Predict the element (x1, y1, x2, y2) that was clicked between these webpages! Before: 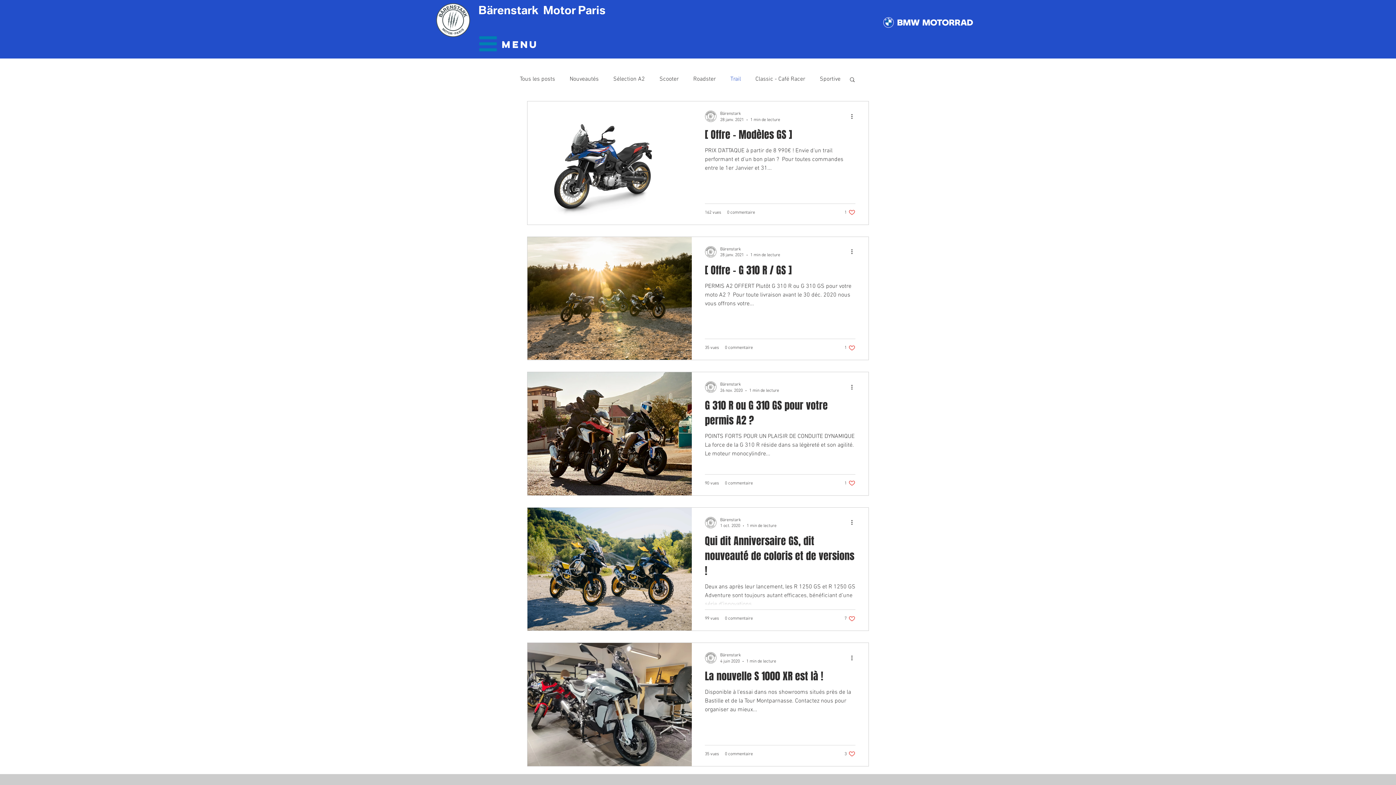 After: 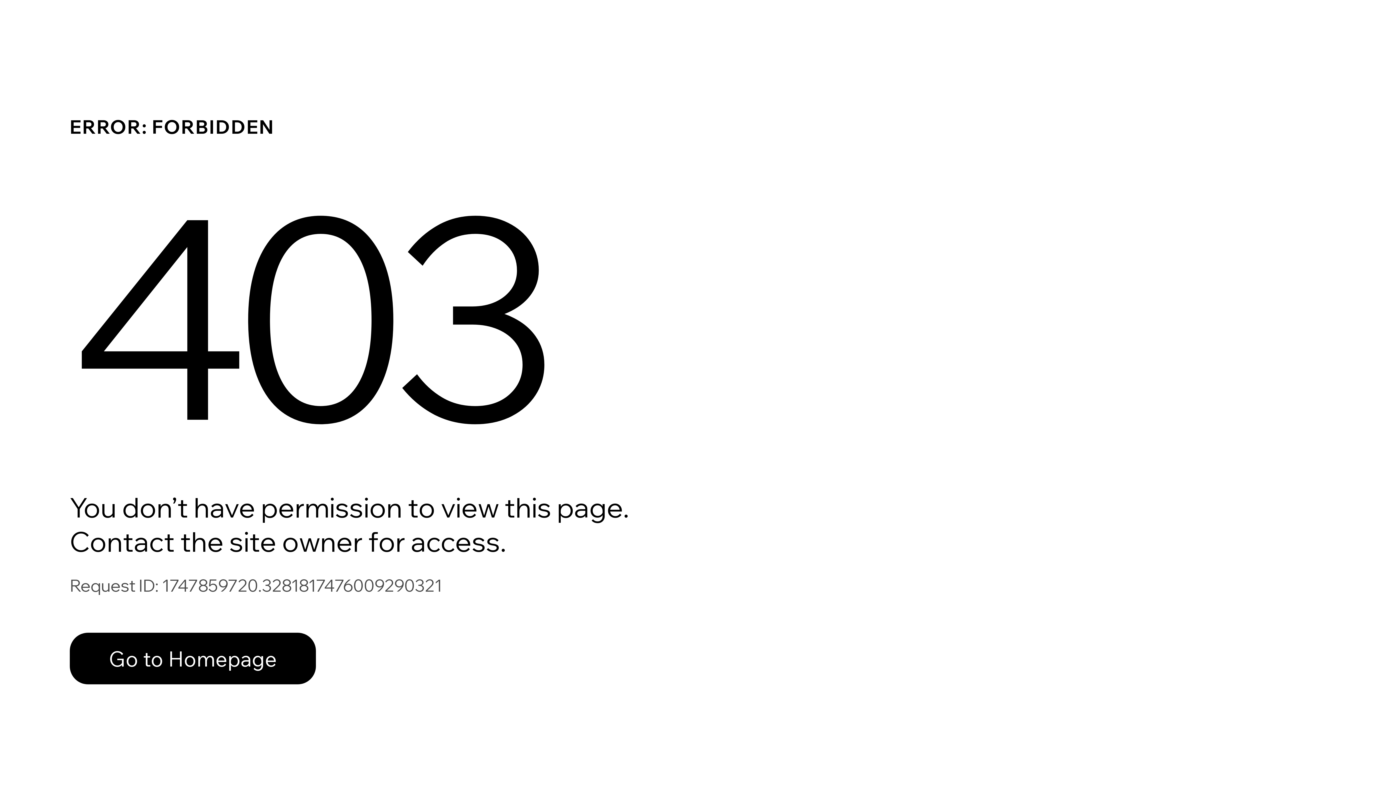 Action: bbox: (705, 516, 716, 528)